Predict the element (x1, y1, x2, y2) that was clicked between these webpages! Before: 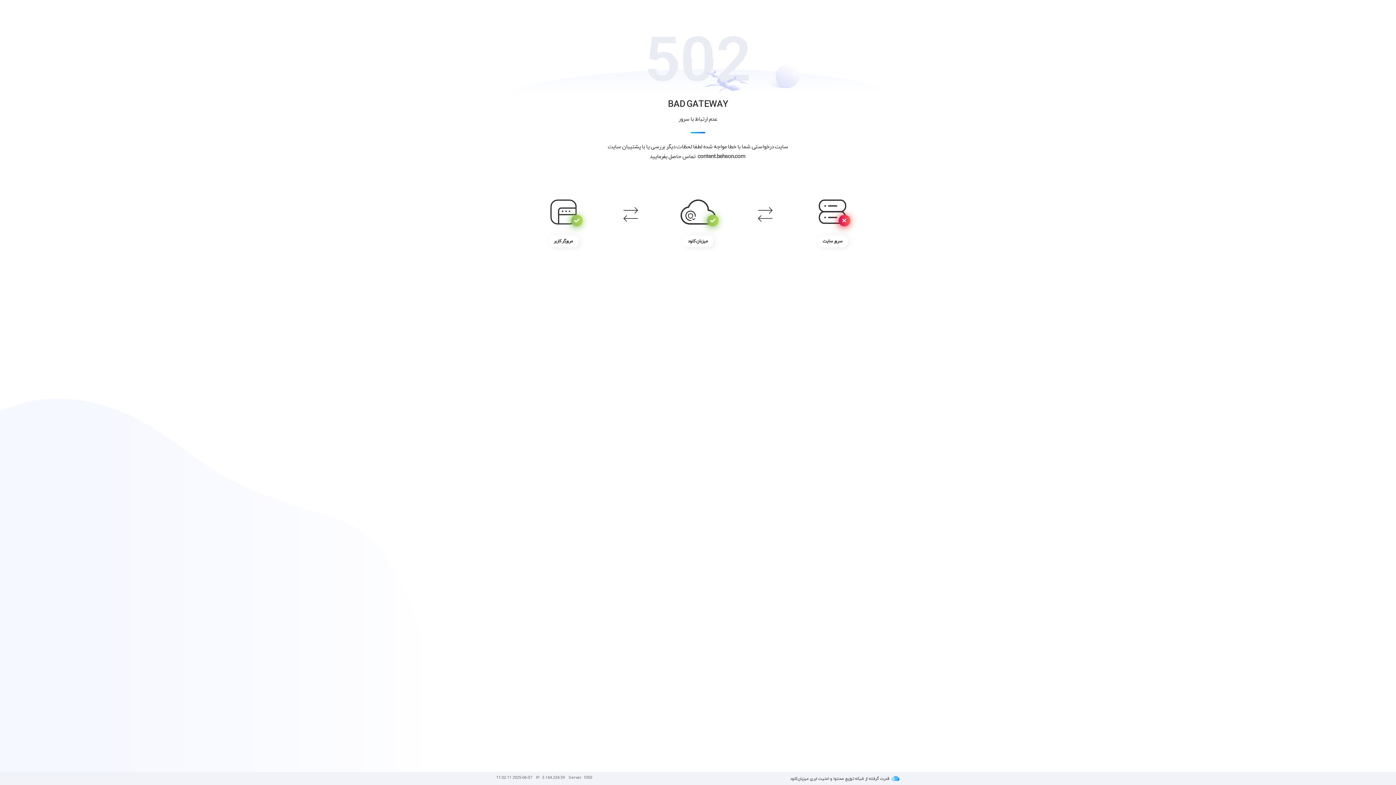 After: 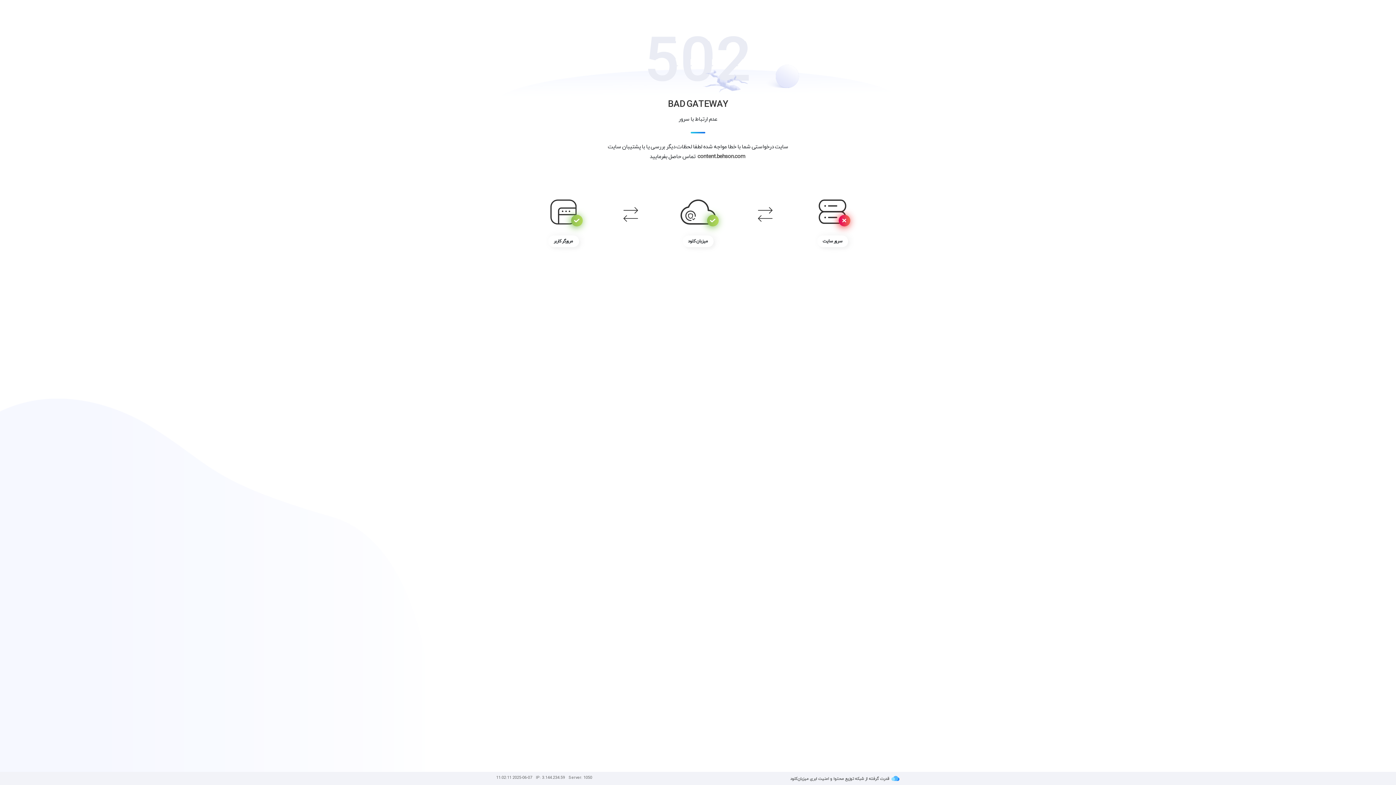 Action: bbox: (697, 154, 745, 159) label: content.behson.com